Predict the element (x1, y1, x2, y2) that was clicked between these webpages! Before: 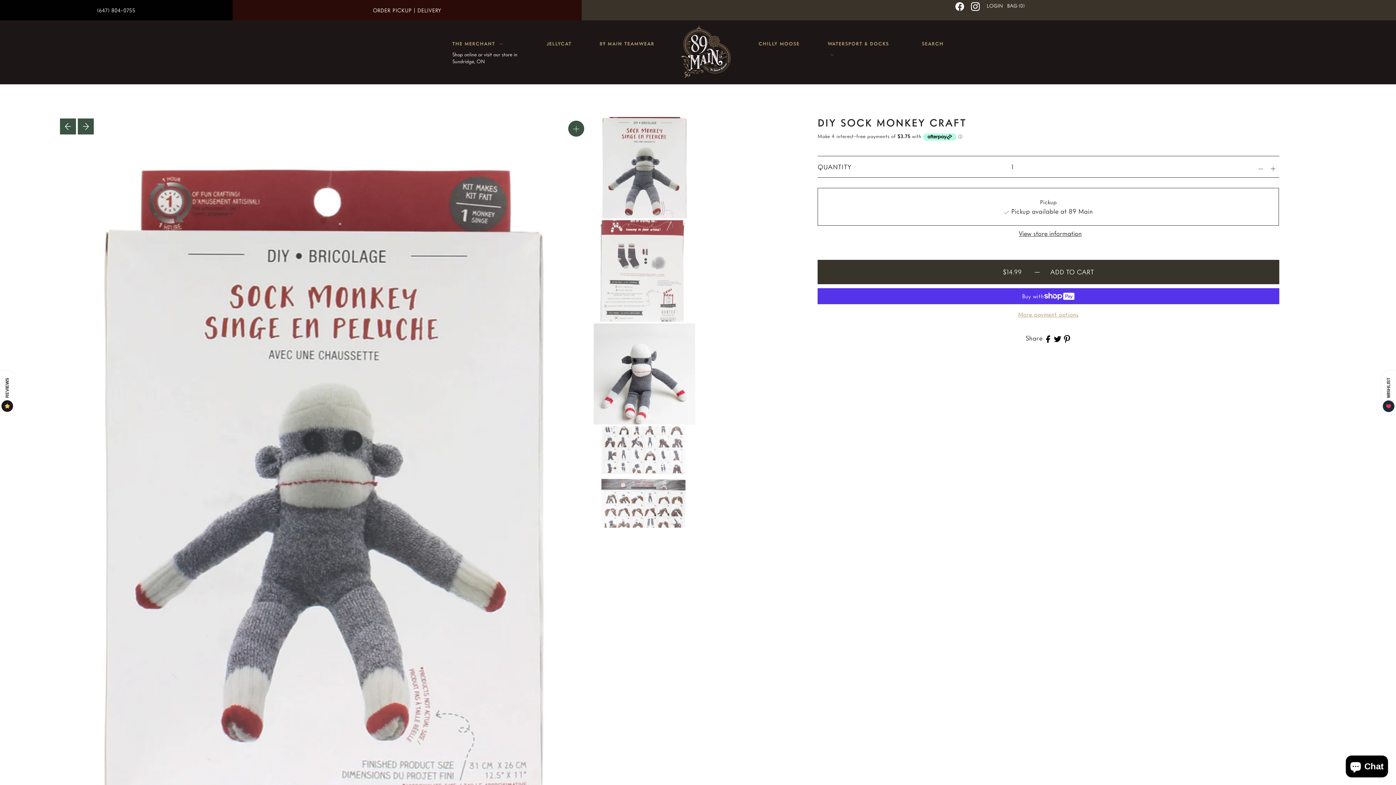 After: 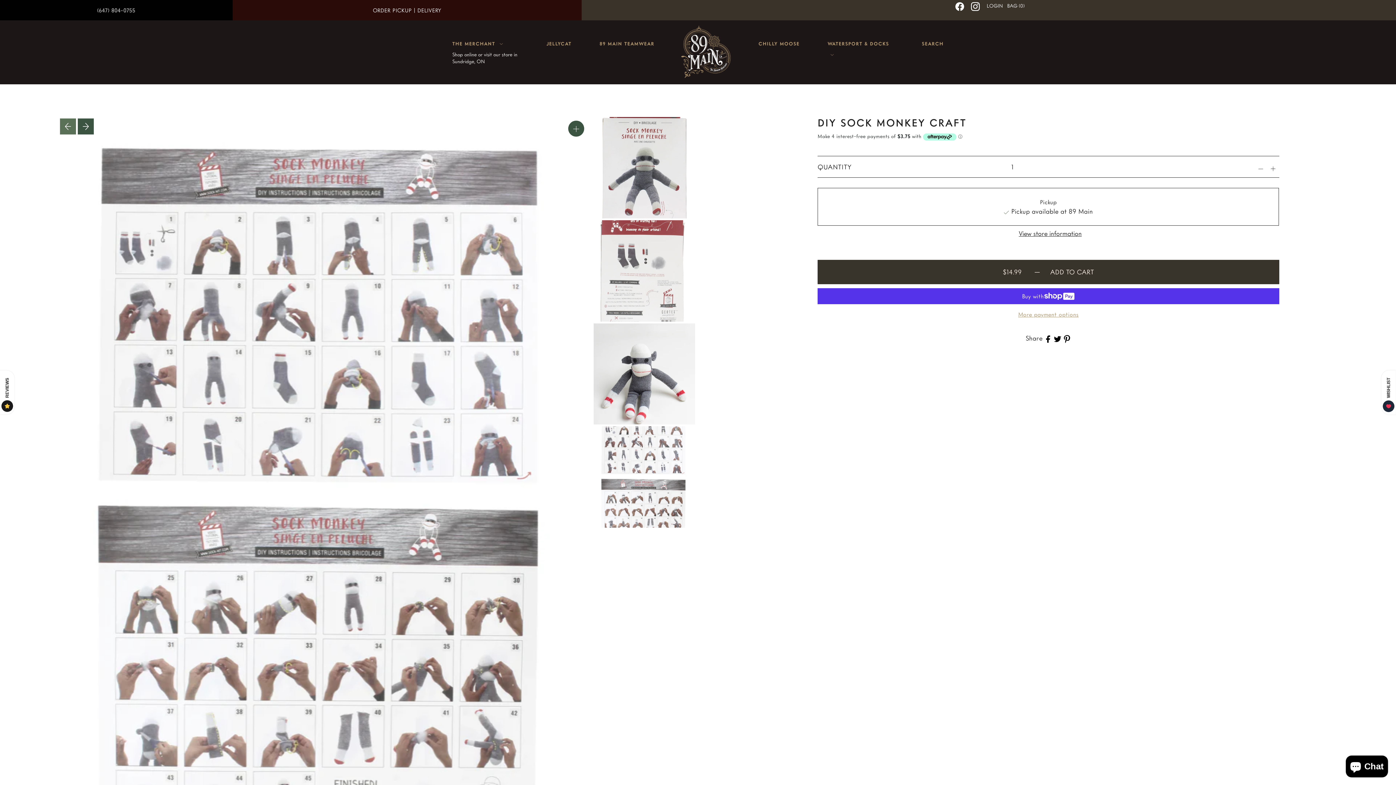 Action: bbox: (59, 118, 75, 134) label: Previous